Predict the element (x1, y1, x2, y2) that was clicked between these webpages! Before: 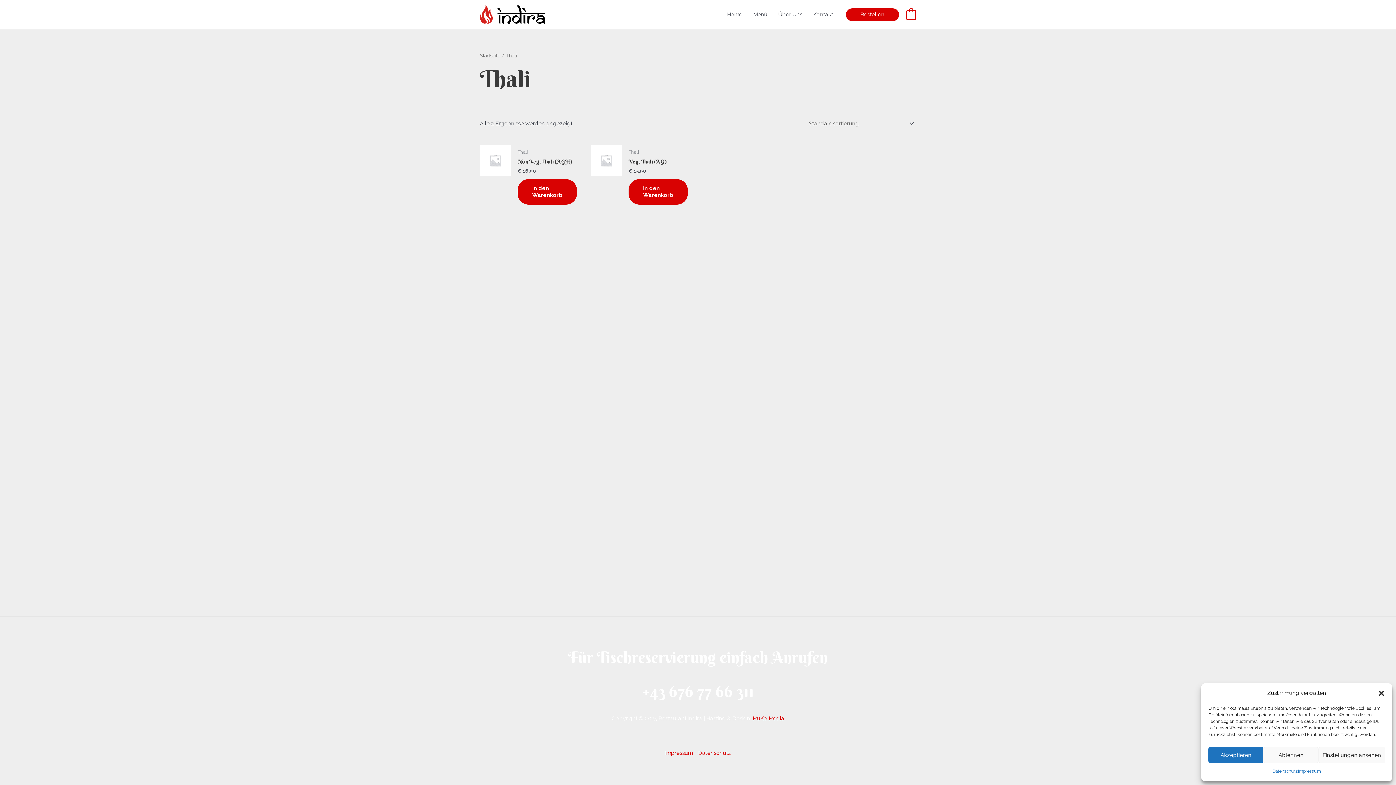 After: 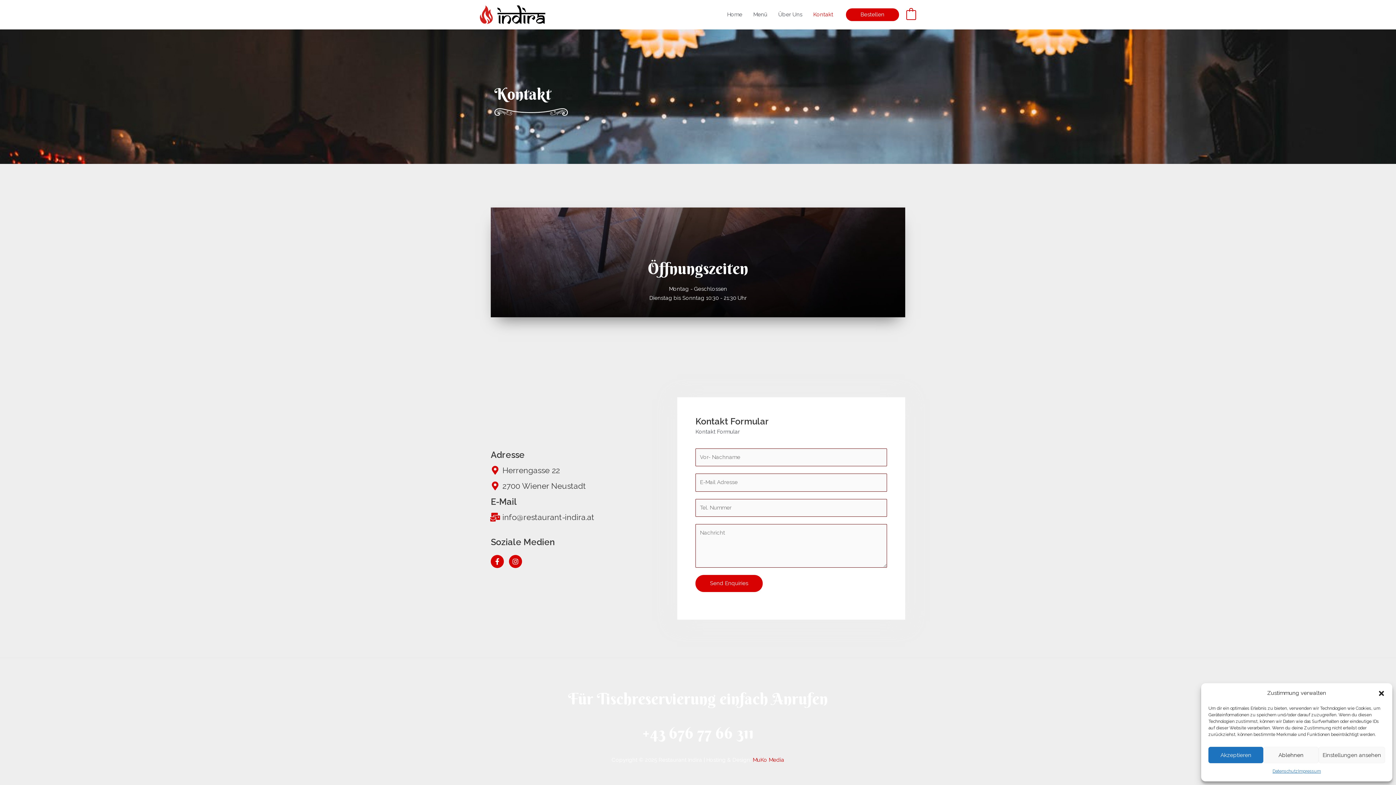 Action: label: Kontakt bbox: (807, 1, 838, 27)